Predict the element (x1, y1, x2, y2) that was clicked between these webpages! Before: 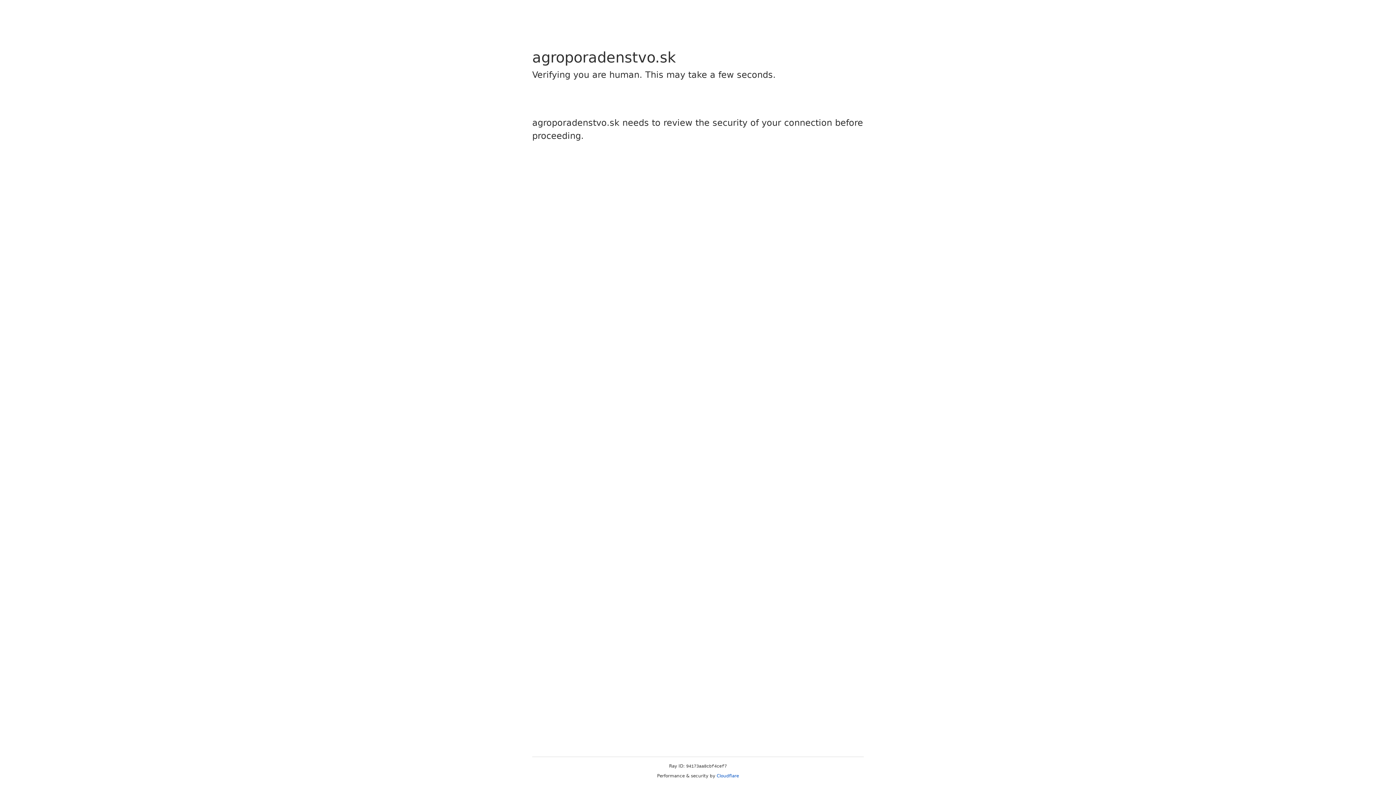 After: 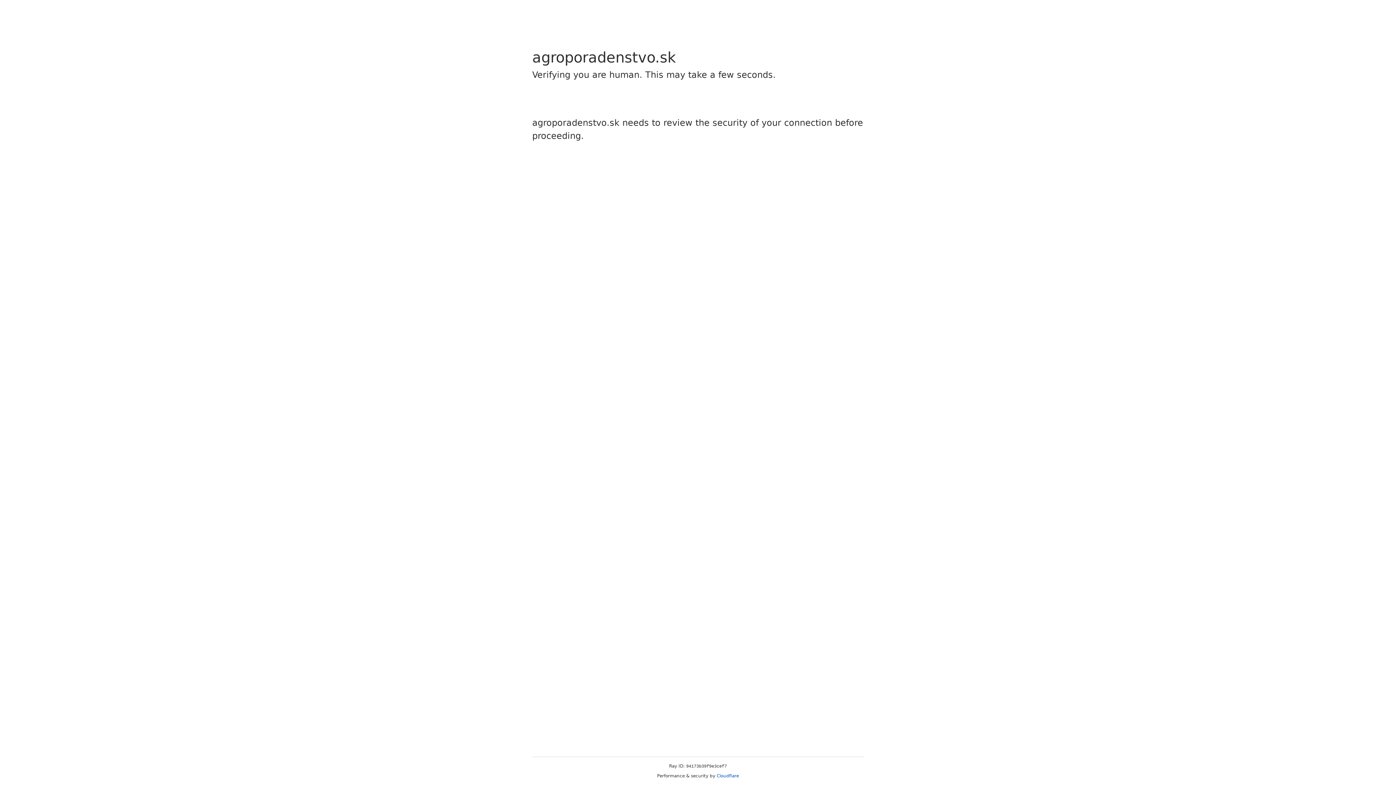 Action: label: Cloudflare bbox: (716, 773, 739, 778)